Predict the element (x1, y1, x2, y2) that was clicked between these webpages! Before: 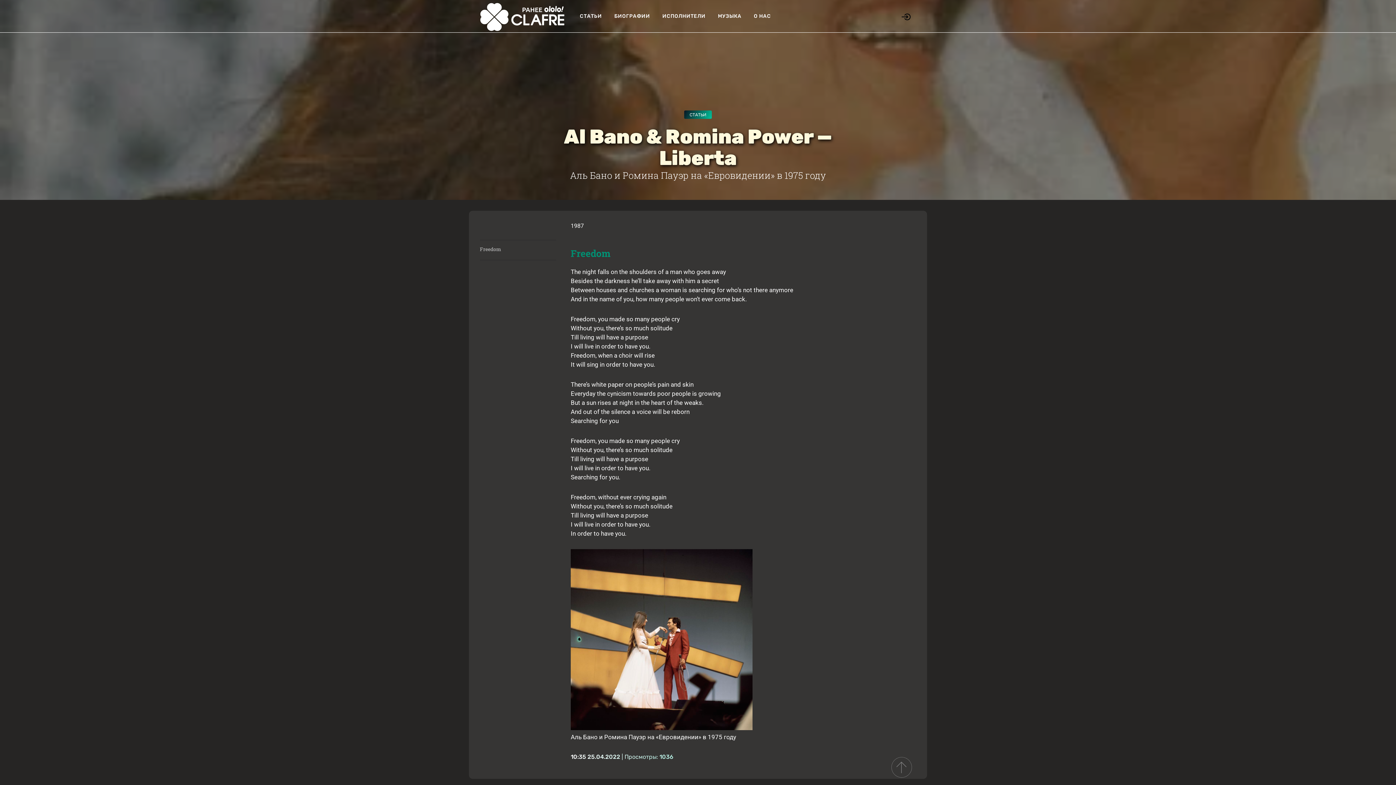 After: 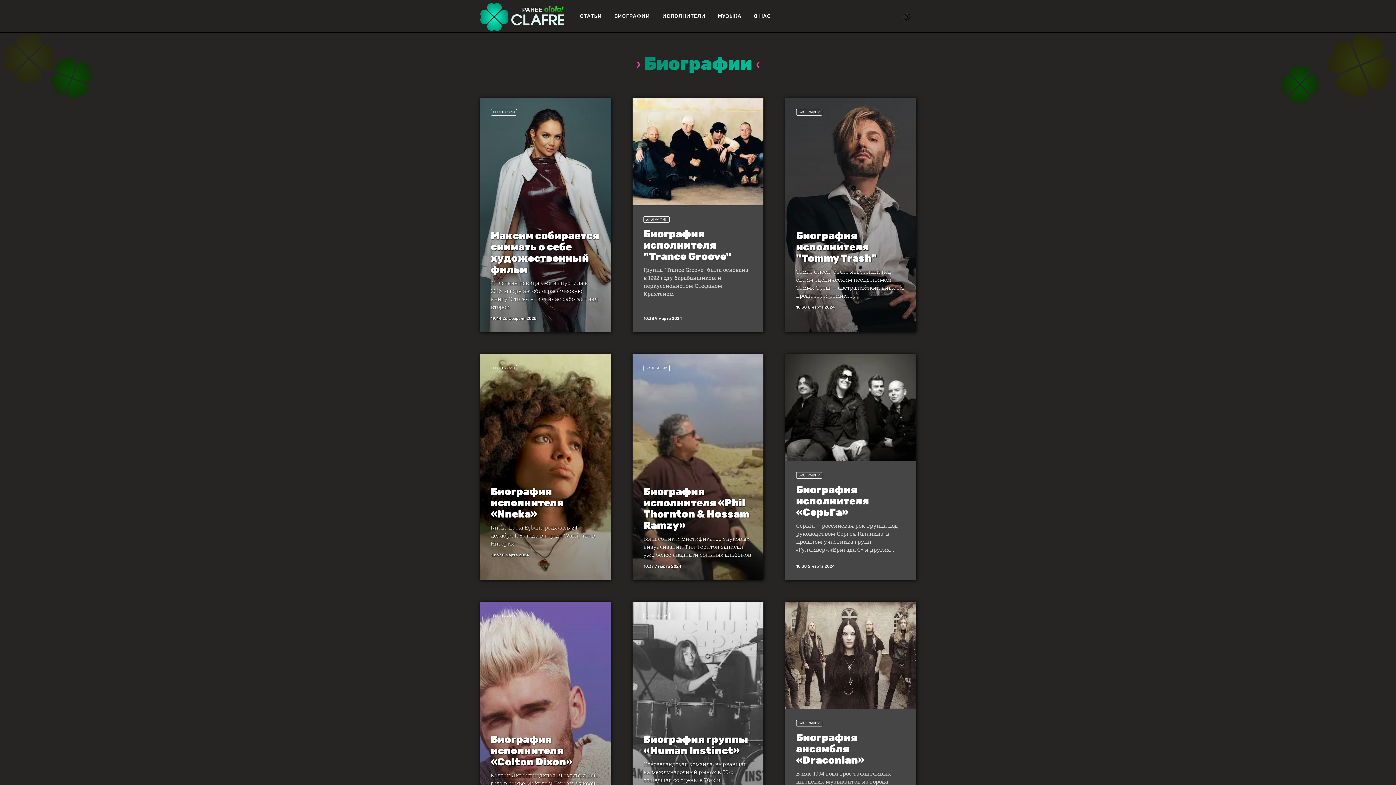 Action: label: БИОГРАФИИ bbox: (614, 13, 650, 19)